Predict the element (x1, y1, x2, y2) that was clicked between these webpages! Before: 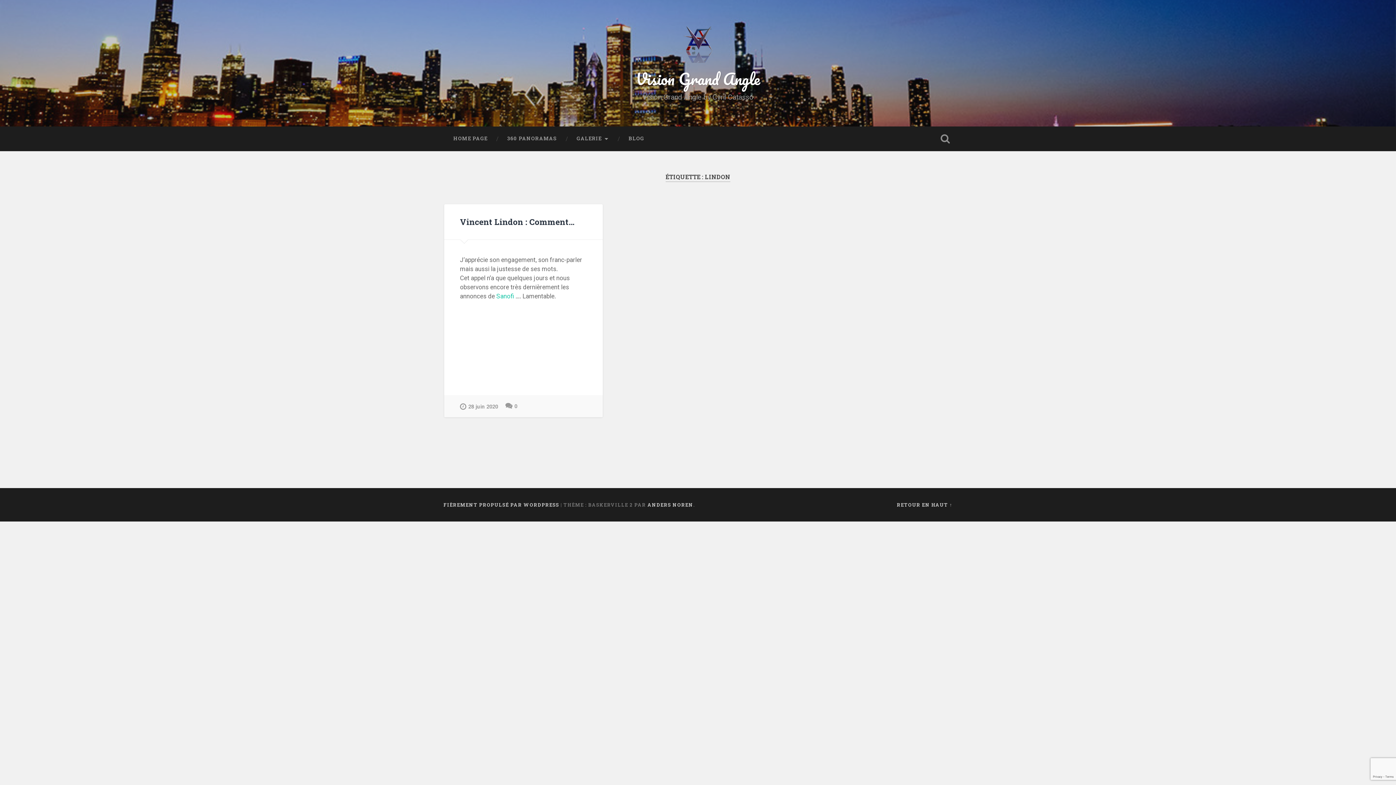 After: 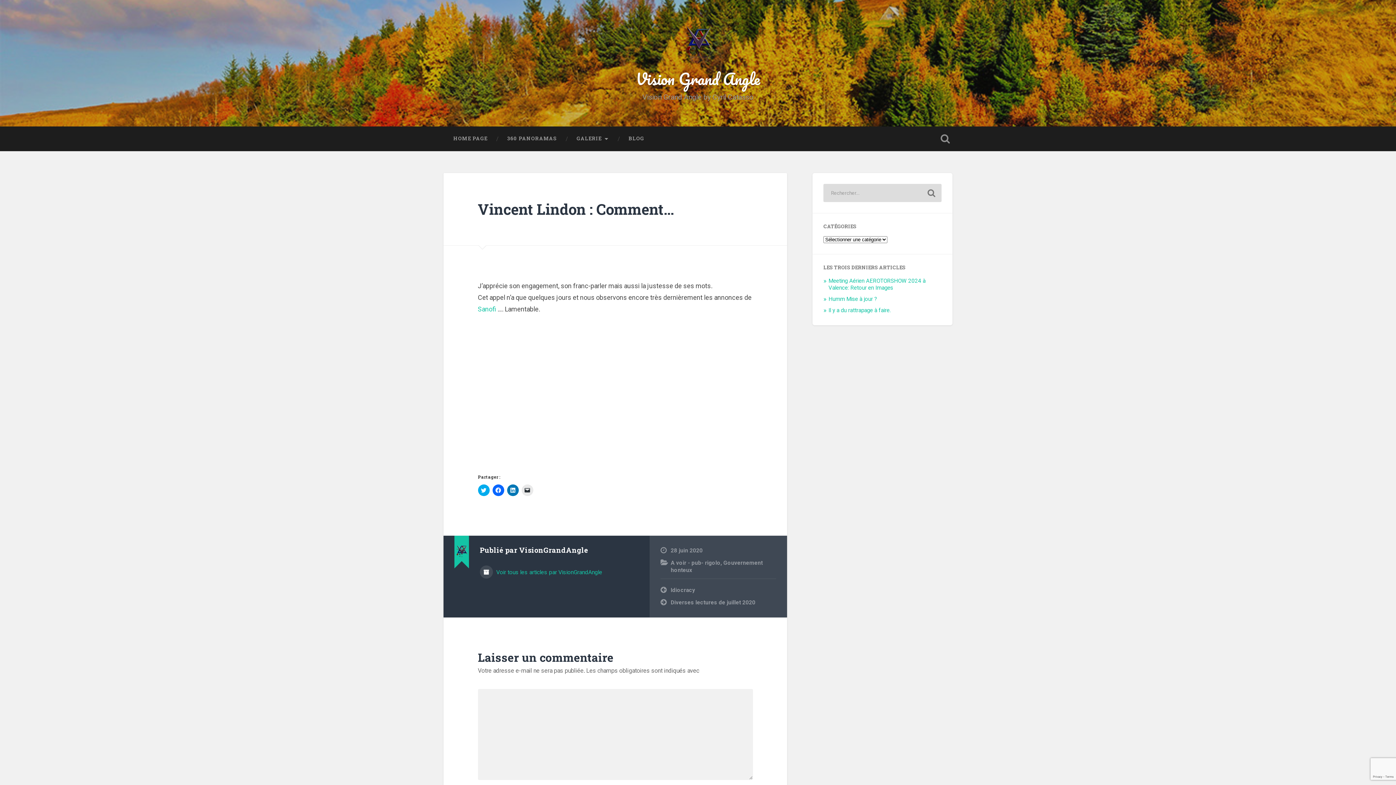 Action: bbox: (460, 216, 574, 227) label: Vincent Lindon : Comment…